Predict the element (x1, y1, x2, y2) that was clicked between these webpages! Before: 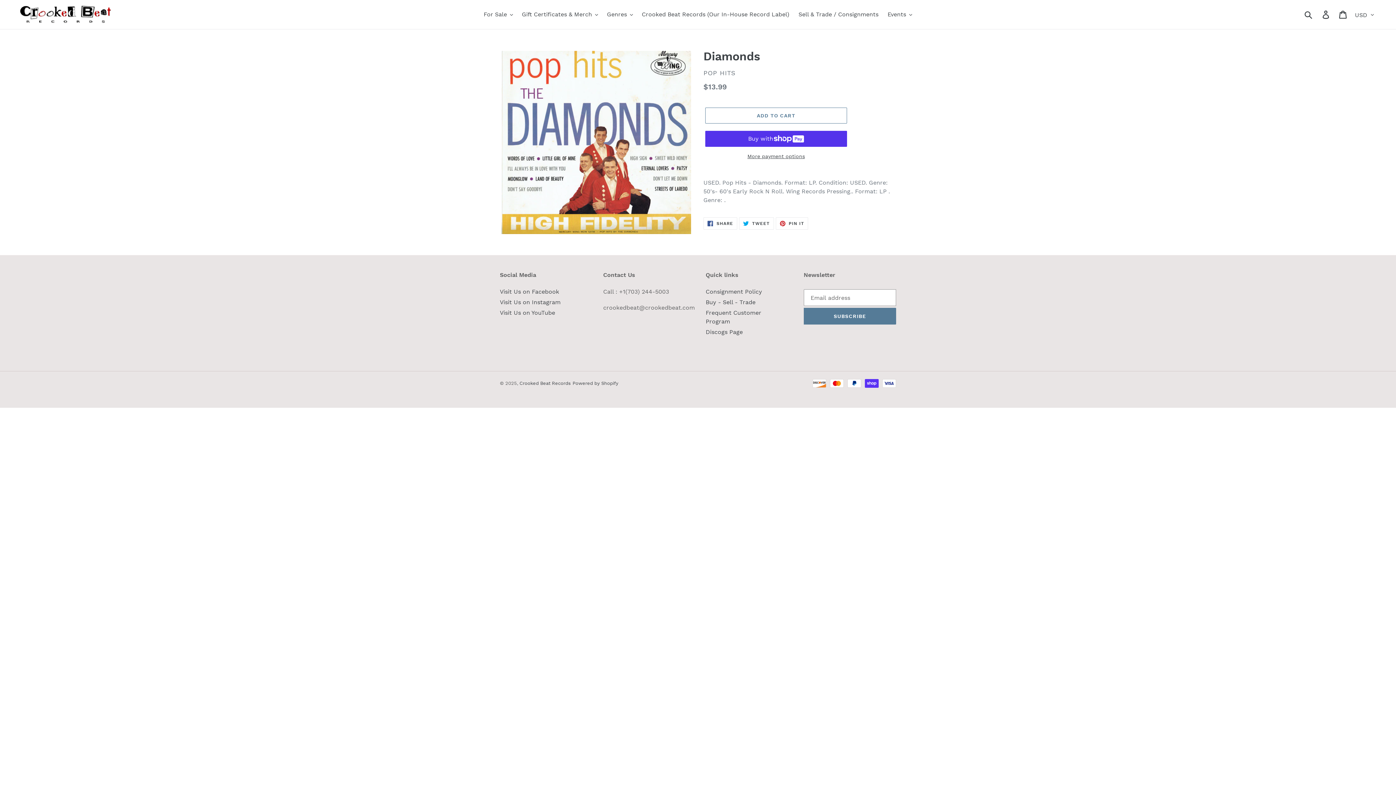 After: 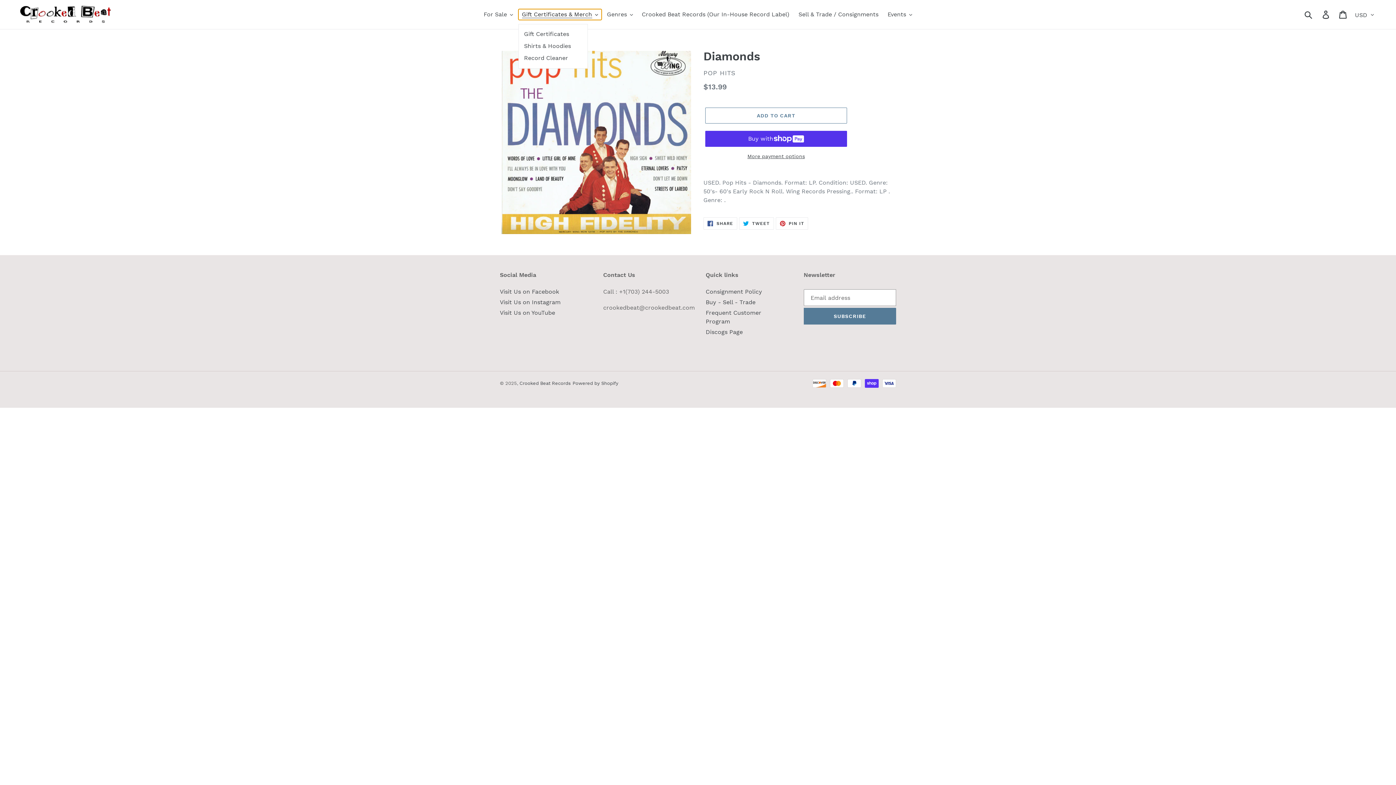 Action: bbox: (518, 9, 601, 20) label: Gift Certificates & Merch